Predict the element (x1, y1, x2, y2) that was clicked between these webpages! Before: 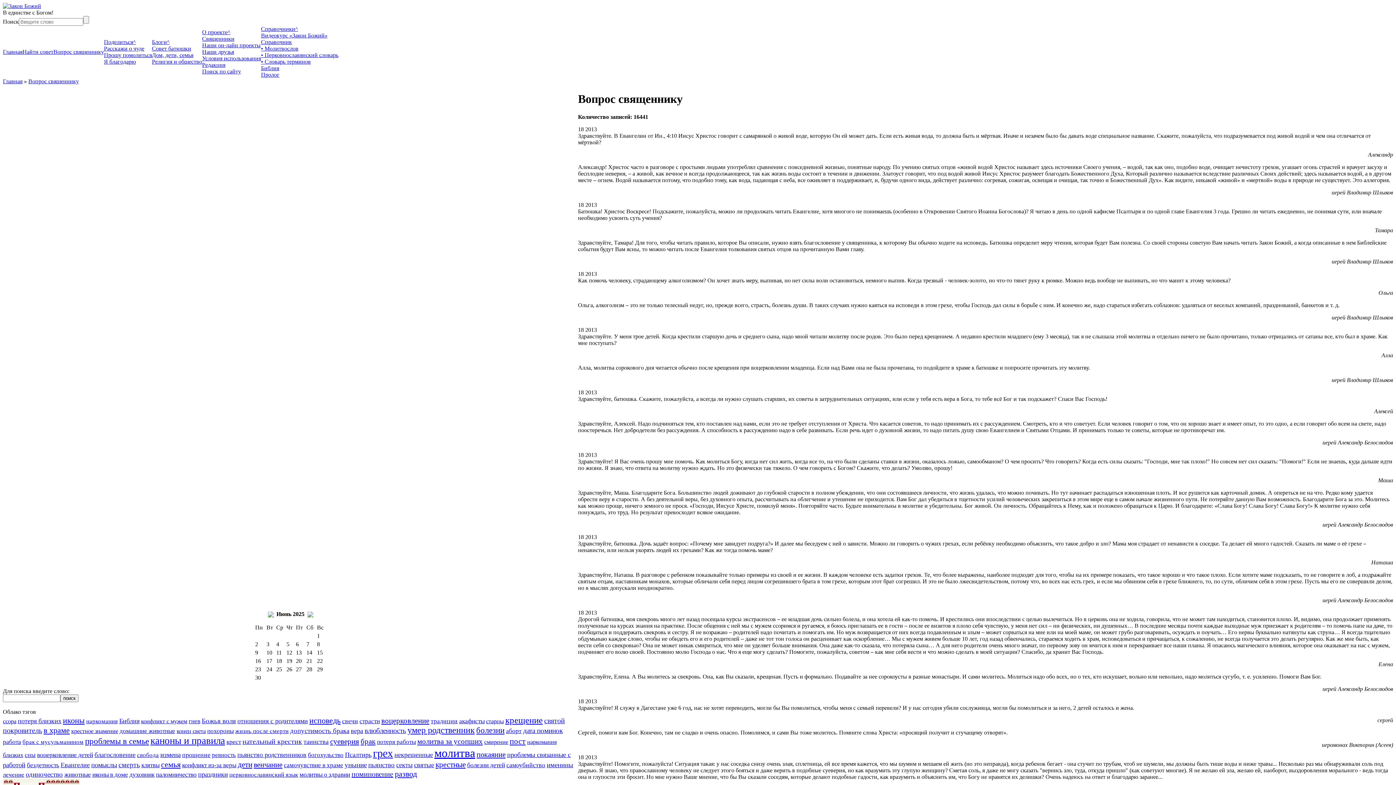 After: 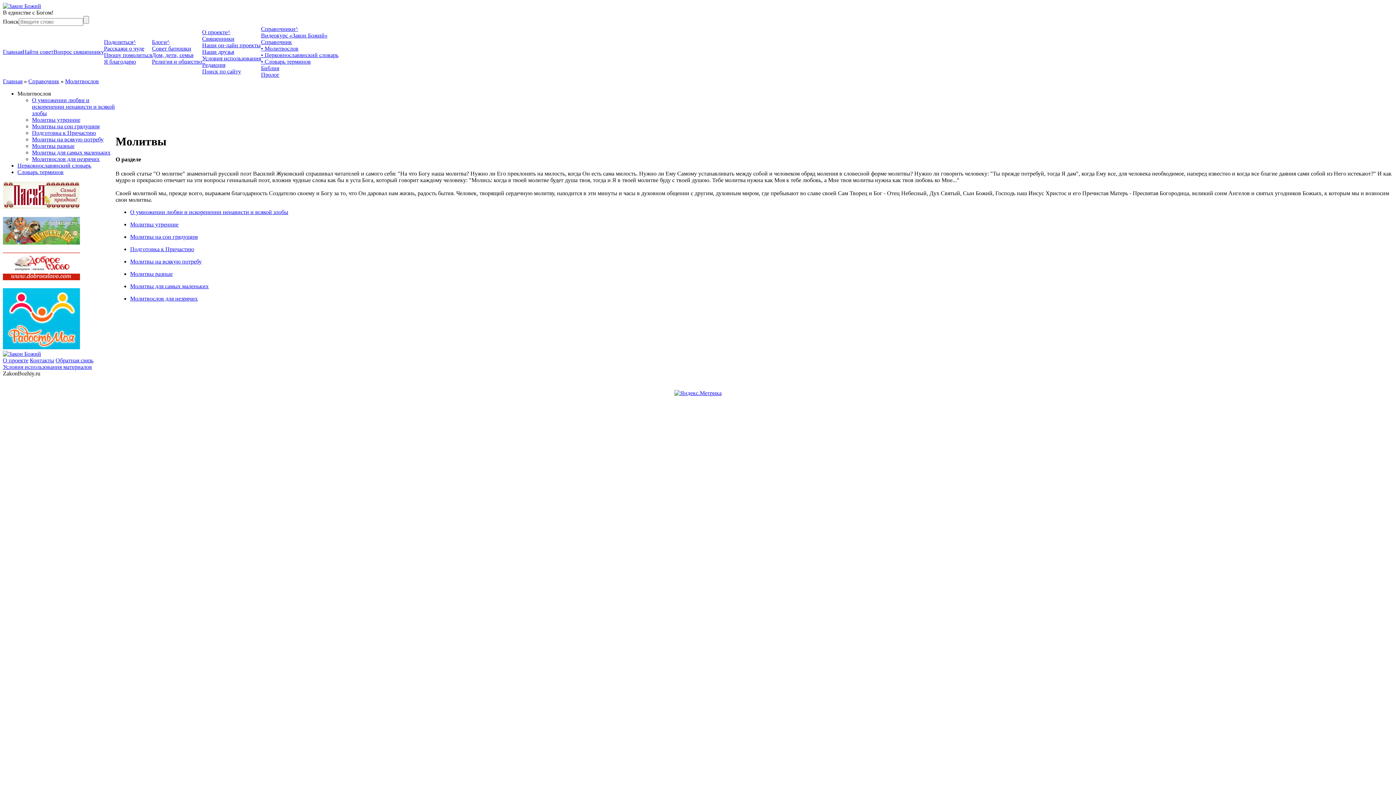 Action: bbox: (261, 45, 338, 52) label: • Молитвослов